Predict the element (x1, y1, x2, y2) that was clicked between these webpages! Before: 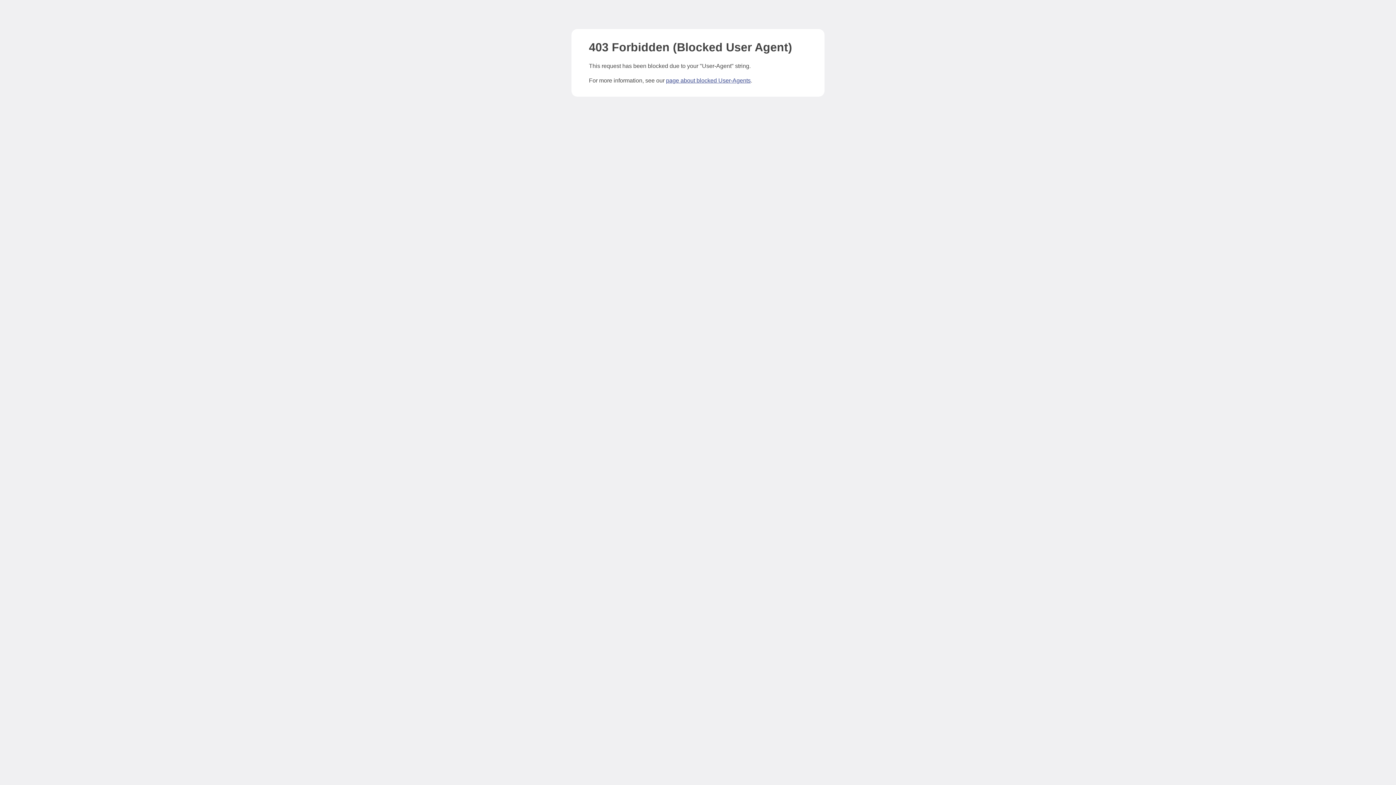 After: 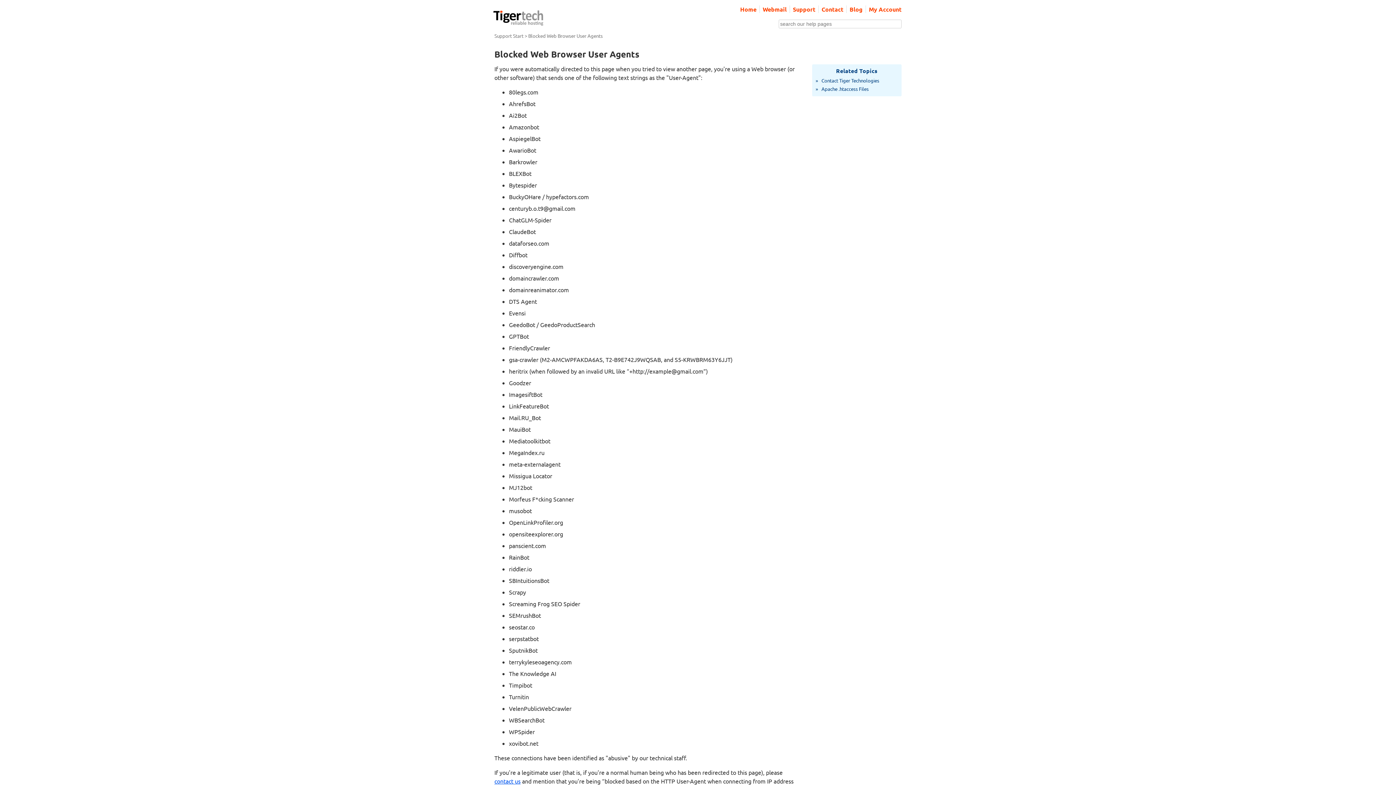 Action: label: page about blocked User-Agents bbox: (666, 77, 750, 83)